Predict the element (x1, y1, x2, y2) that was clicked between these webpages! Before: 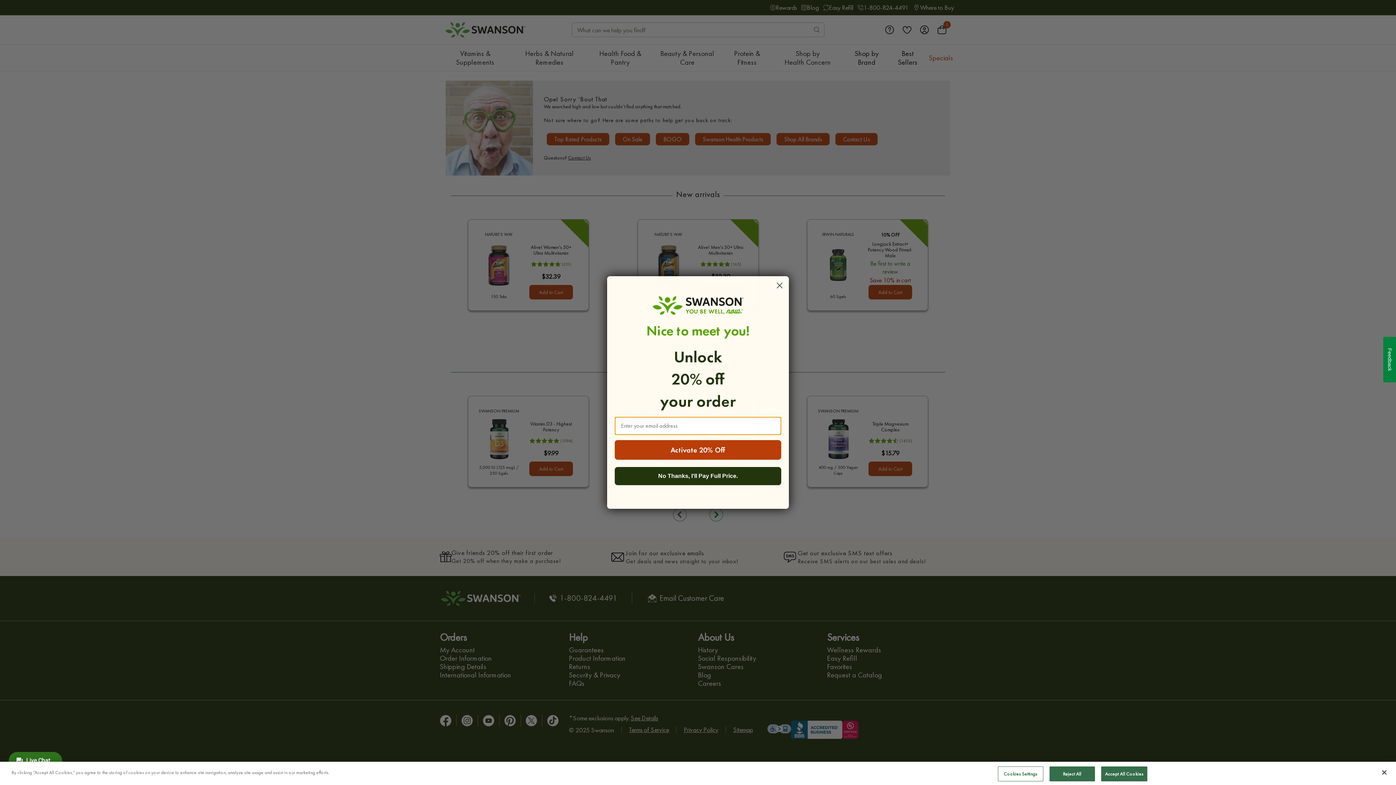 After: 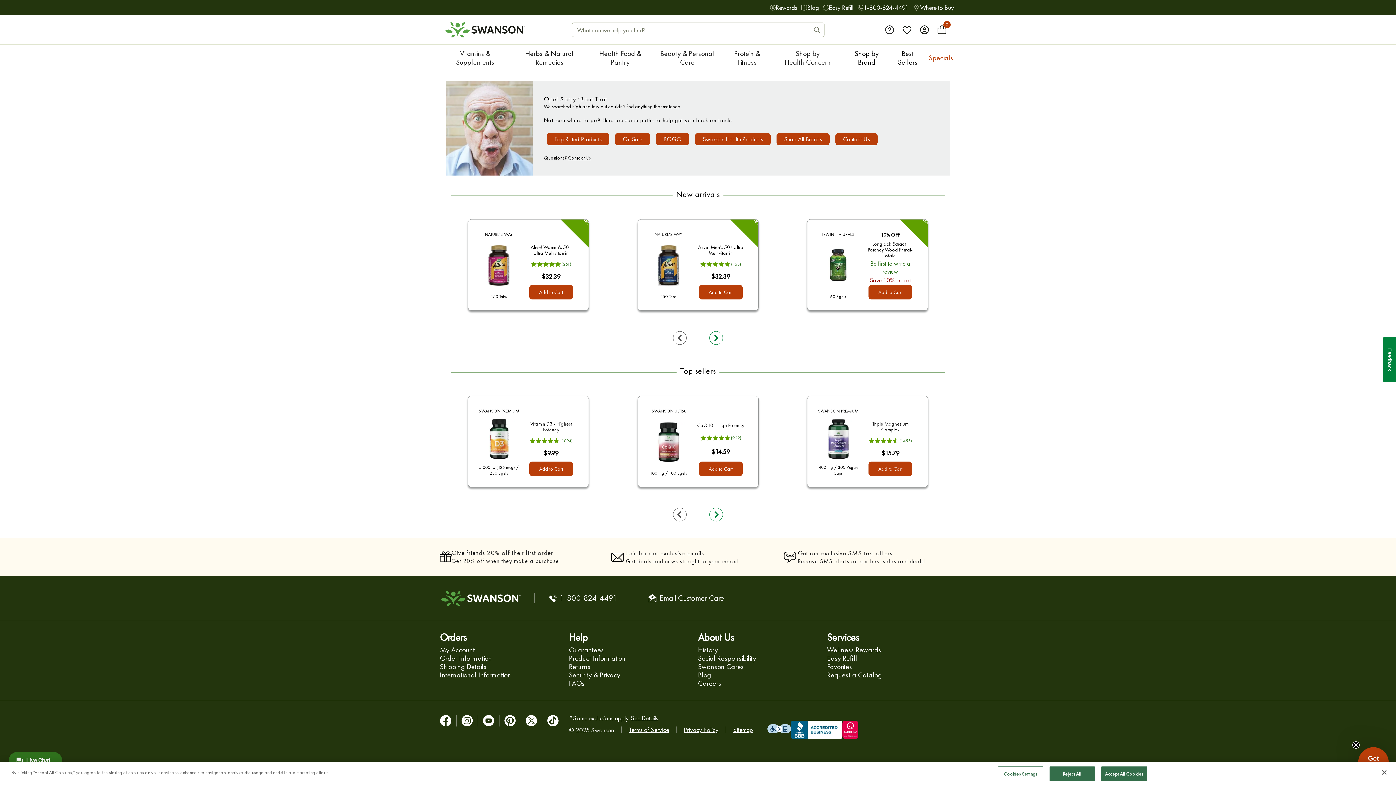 Action: label: No Thanks, I'll Pay Full Price. bbox: (614, 467, 781, 485)